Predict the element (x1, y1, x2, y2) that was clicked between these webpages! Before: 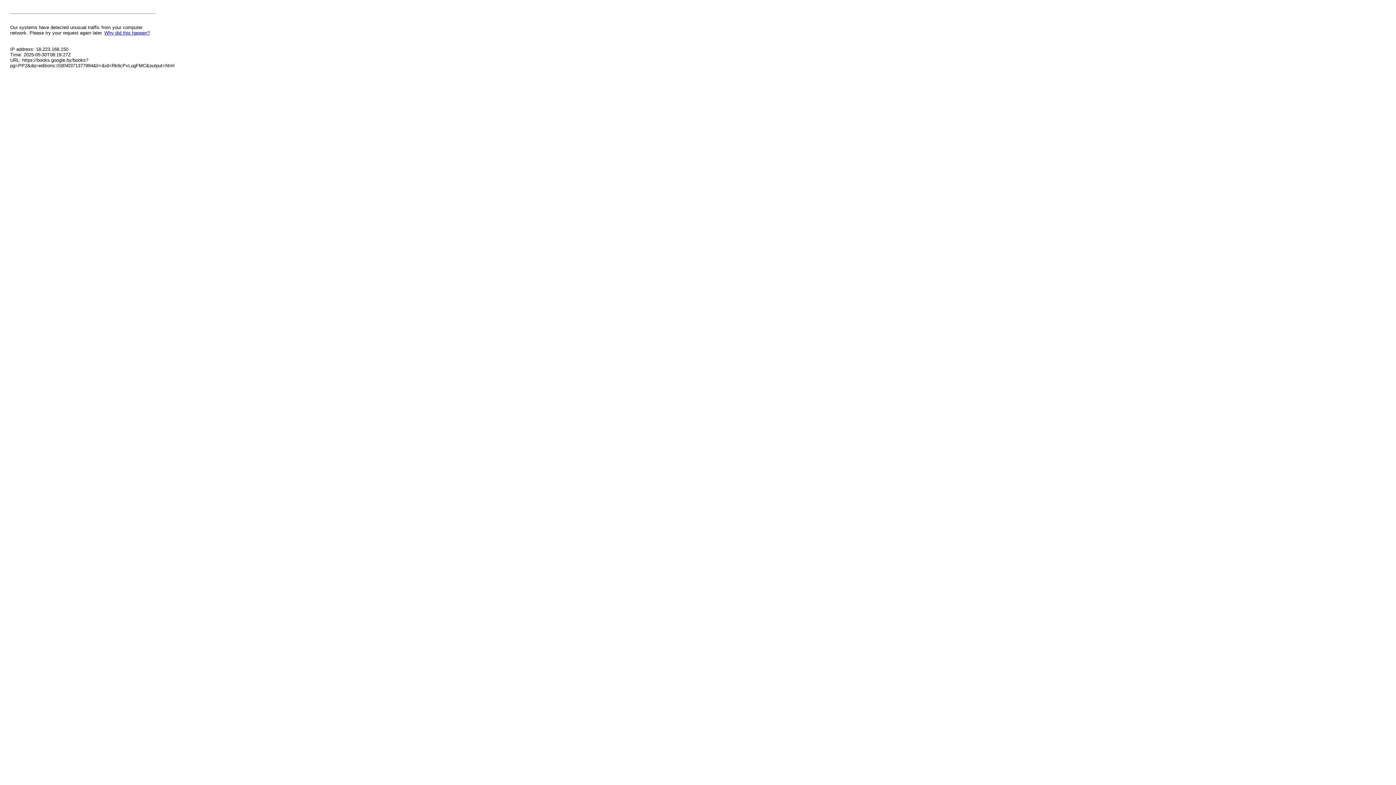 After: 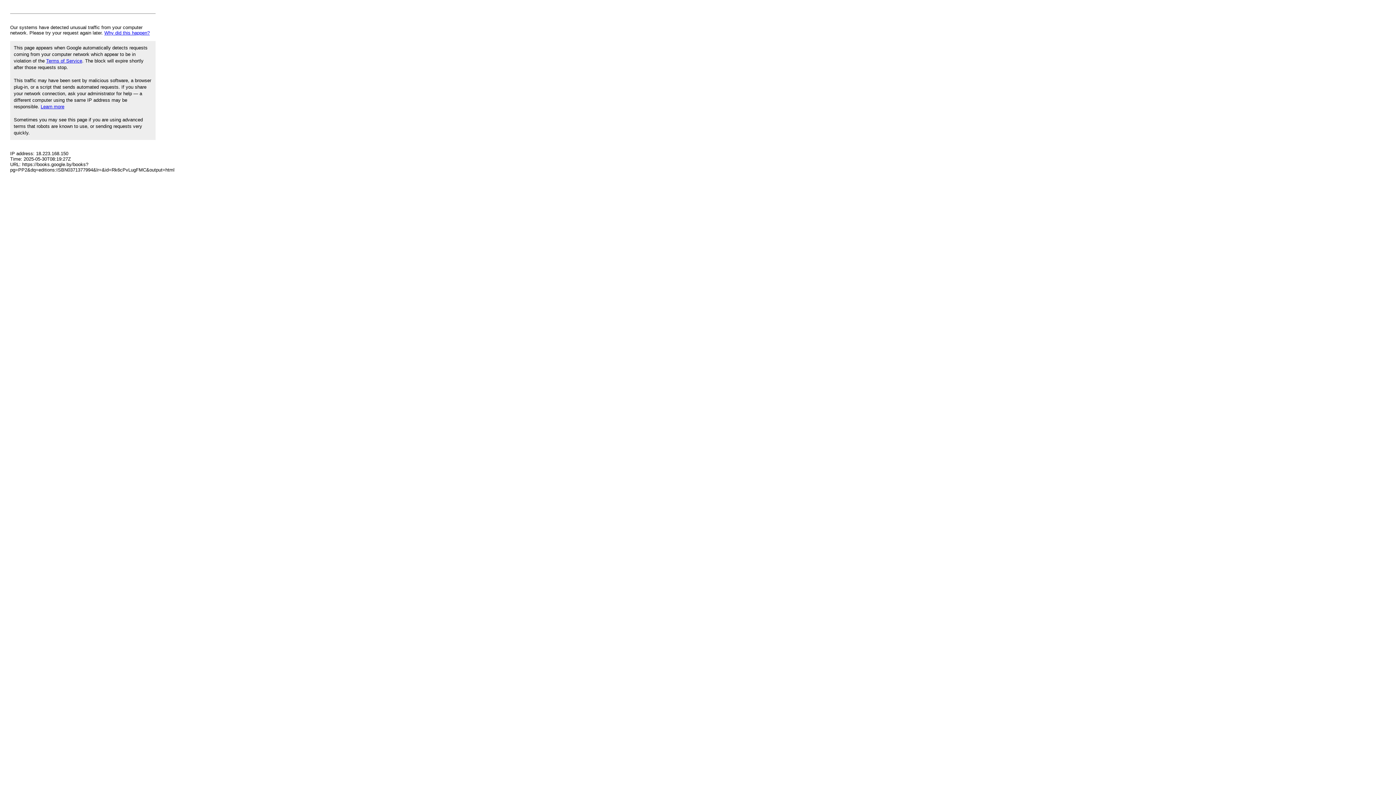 Action: label: Why did this happen? bbox: (104, 30, 149, 35)